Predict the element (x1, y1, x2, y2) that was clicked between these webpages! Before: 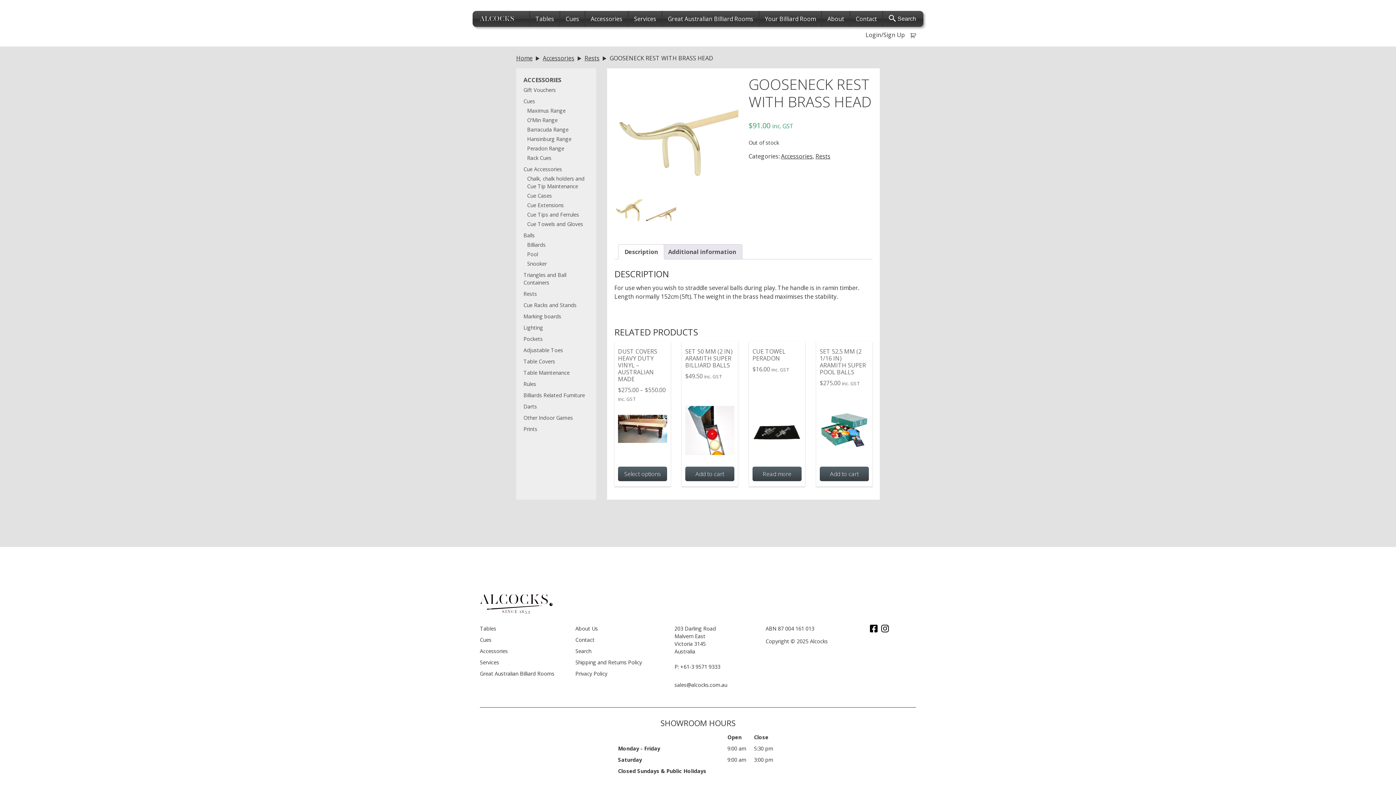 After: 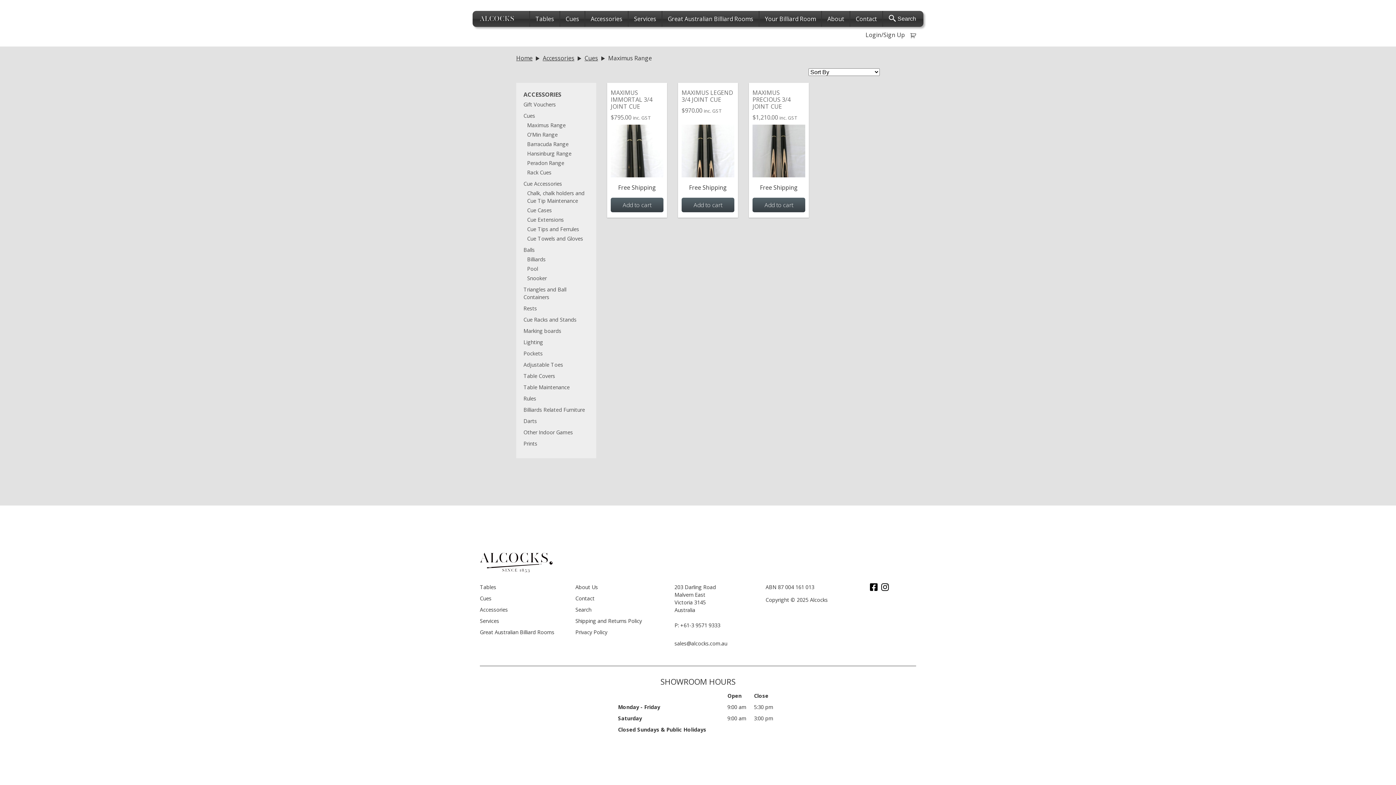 Action: bbox: (527, 106, 589, 114) label: Maximus Range